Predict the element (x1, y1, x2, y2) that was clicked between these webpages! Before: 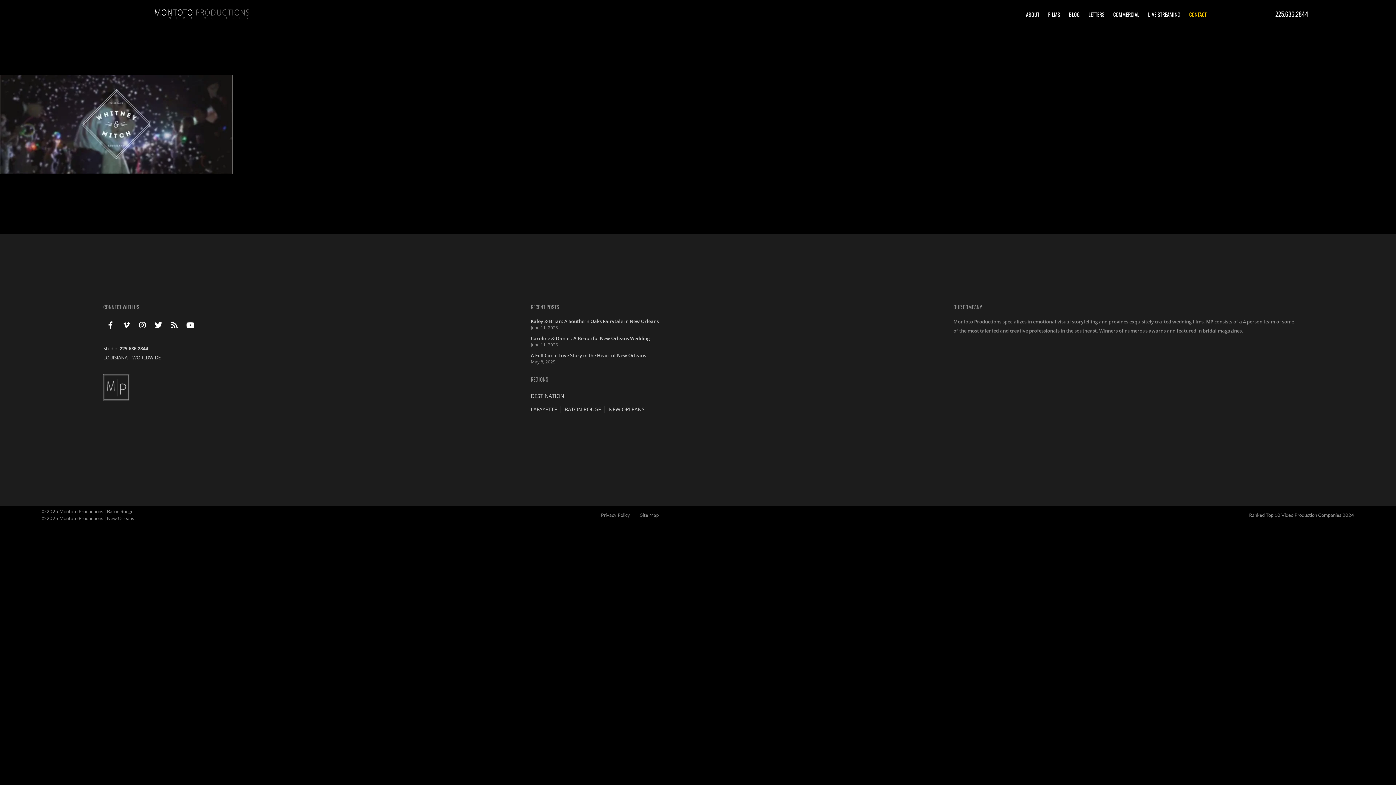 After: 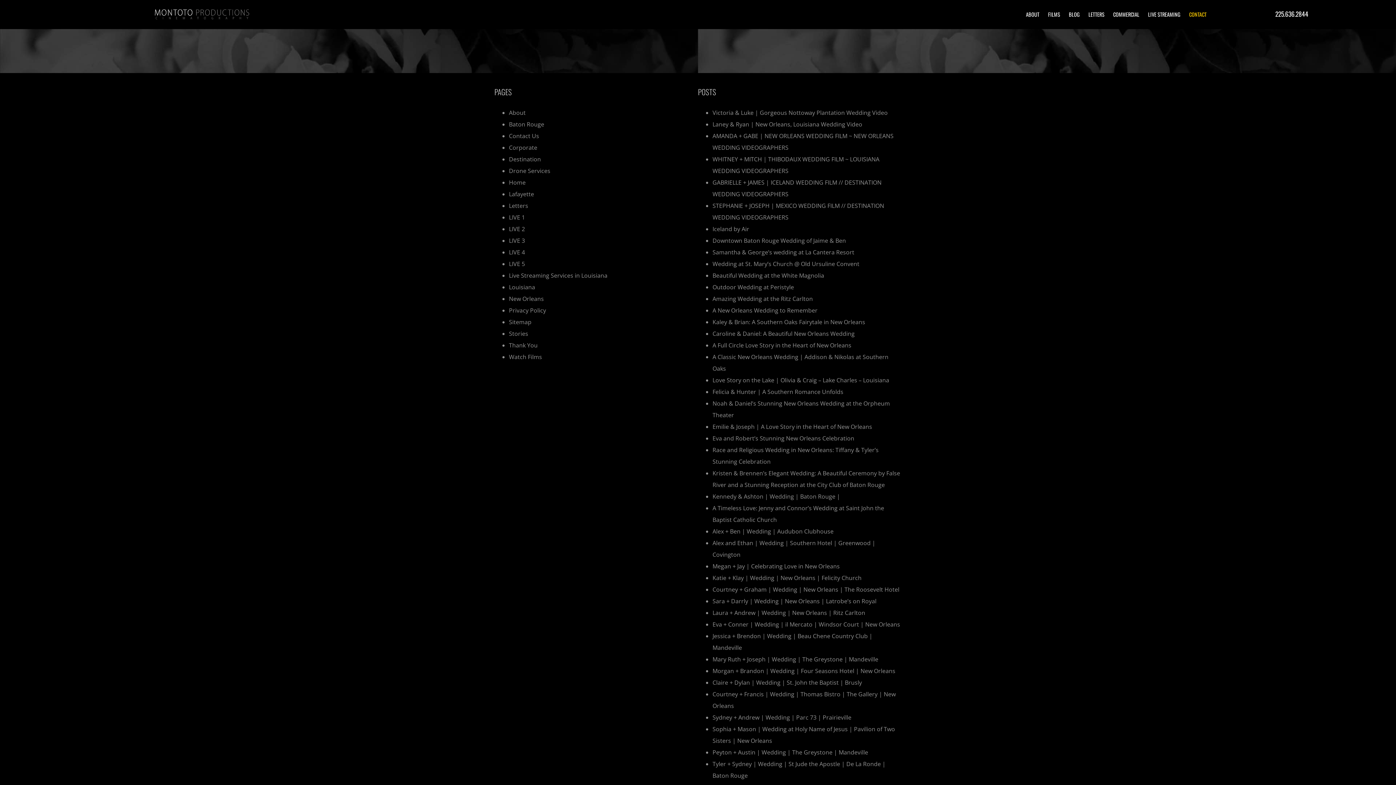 Action: bbox: (640, 512, 658, 518) label: Site Map